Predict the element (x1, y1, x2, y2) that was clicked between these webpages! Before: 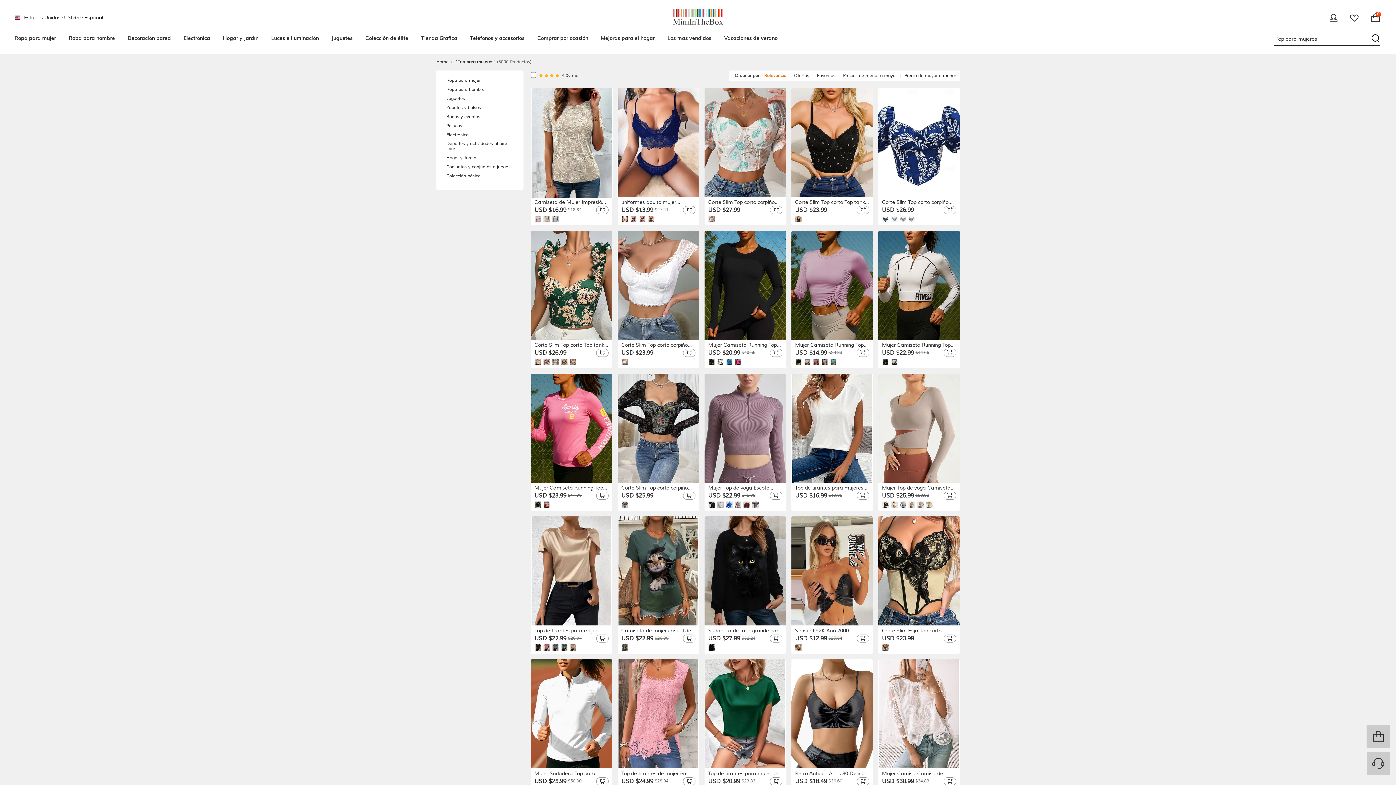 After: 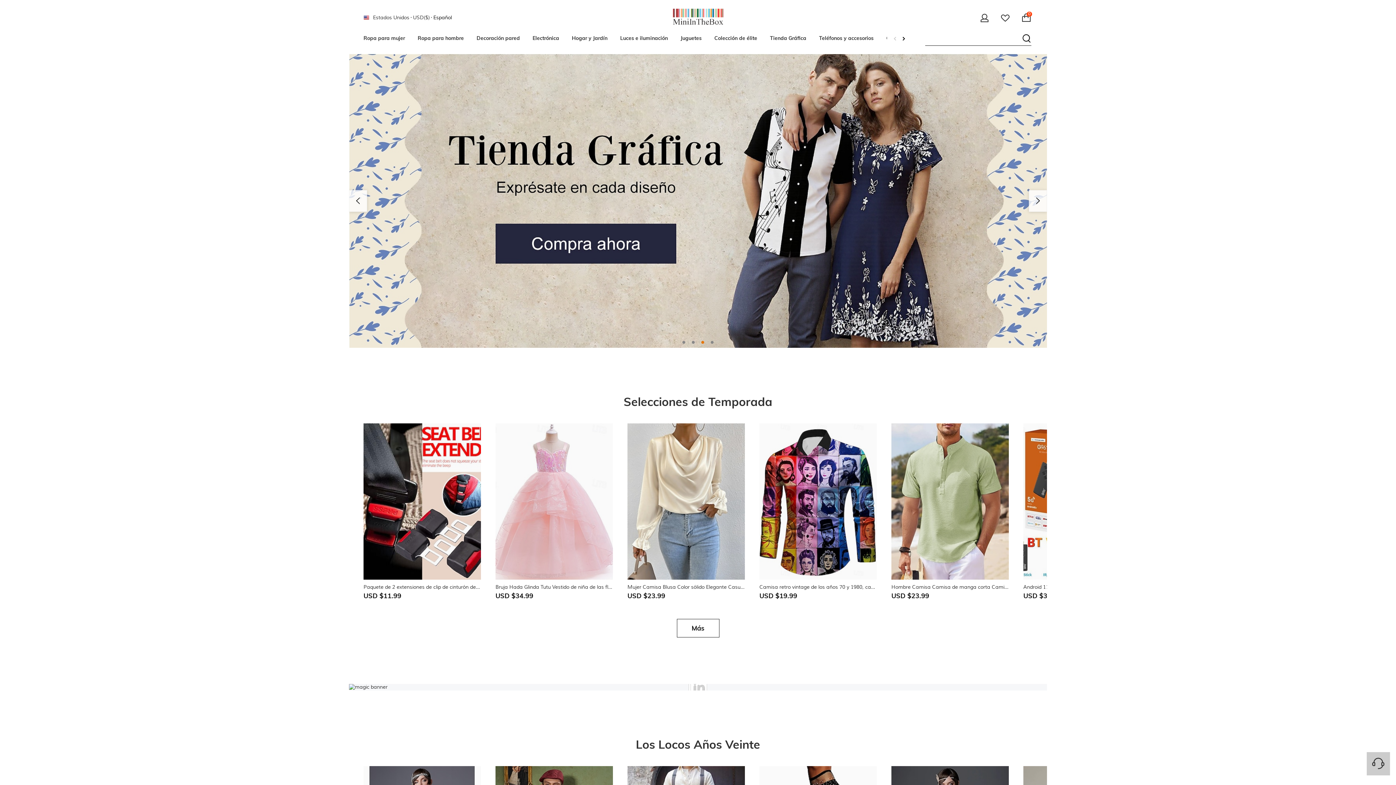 Action: bbox: (655, 16, 740, 27)